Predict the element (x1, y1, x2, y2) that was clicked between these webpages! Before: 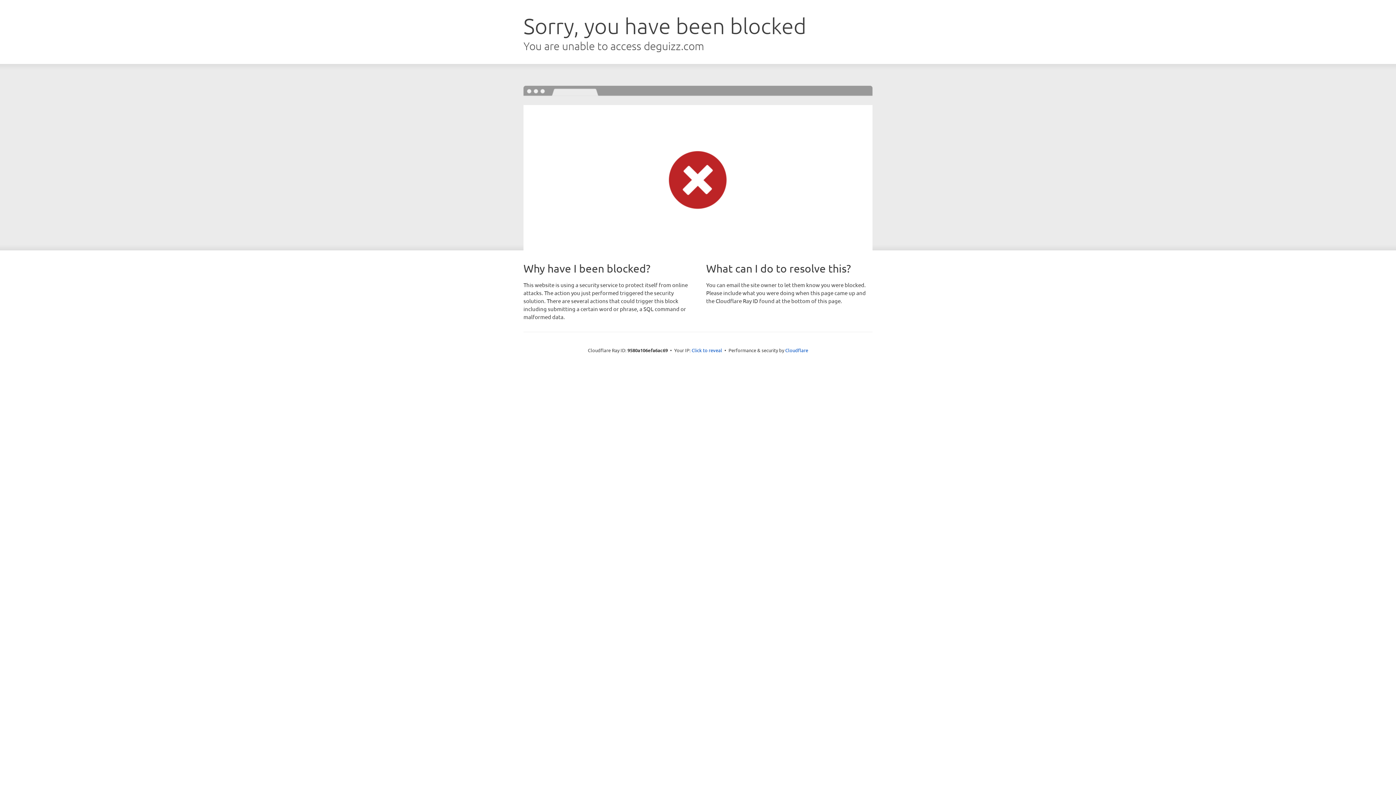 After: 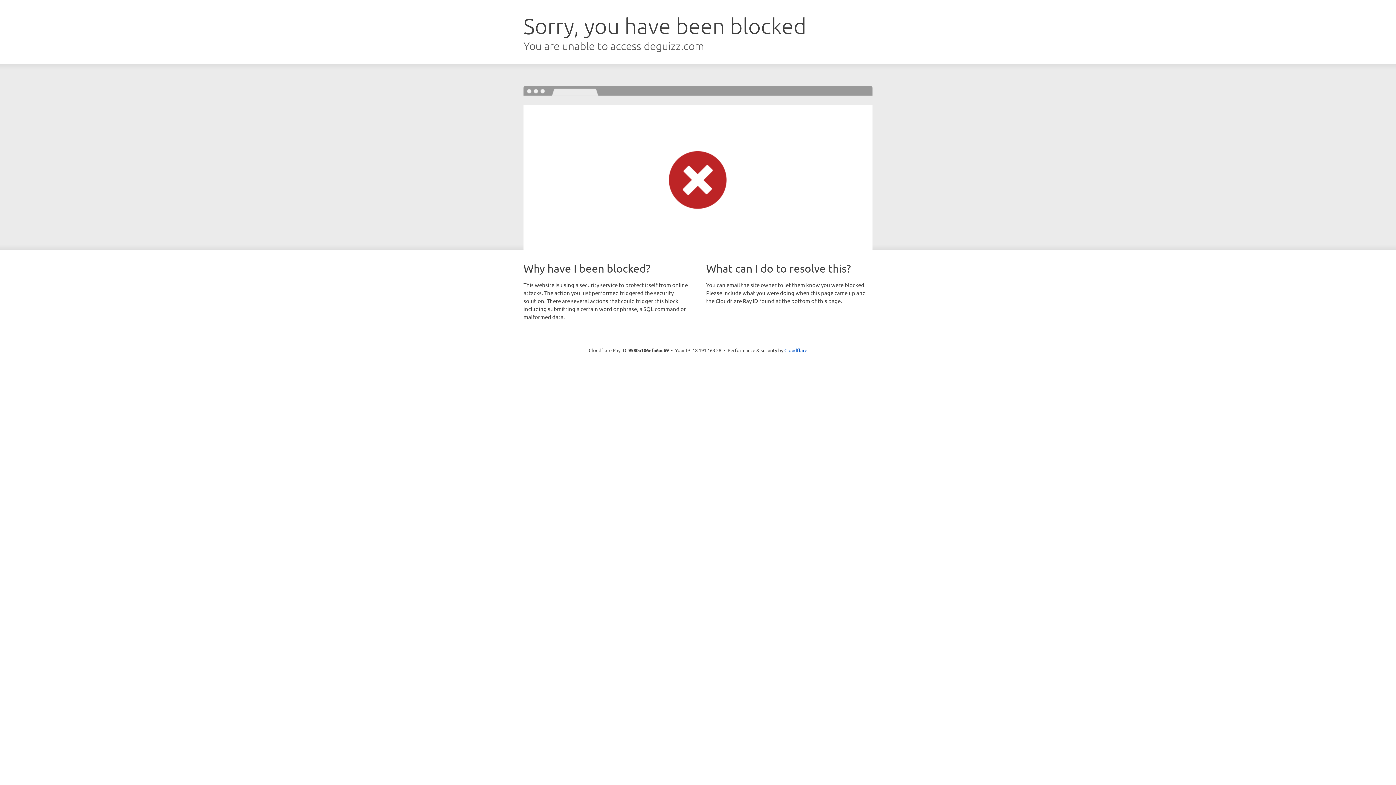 Action: bbox: (691, 346, 722, 353) label: Click to reveal